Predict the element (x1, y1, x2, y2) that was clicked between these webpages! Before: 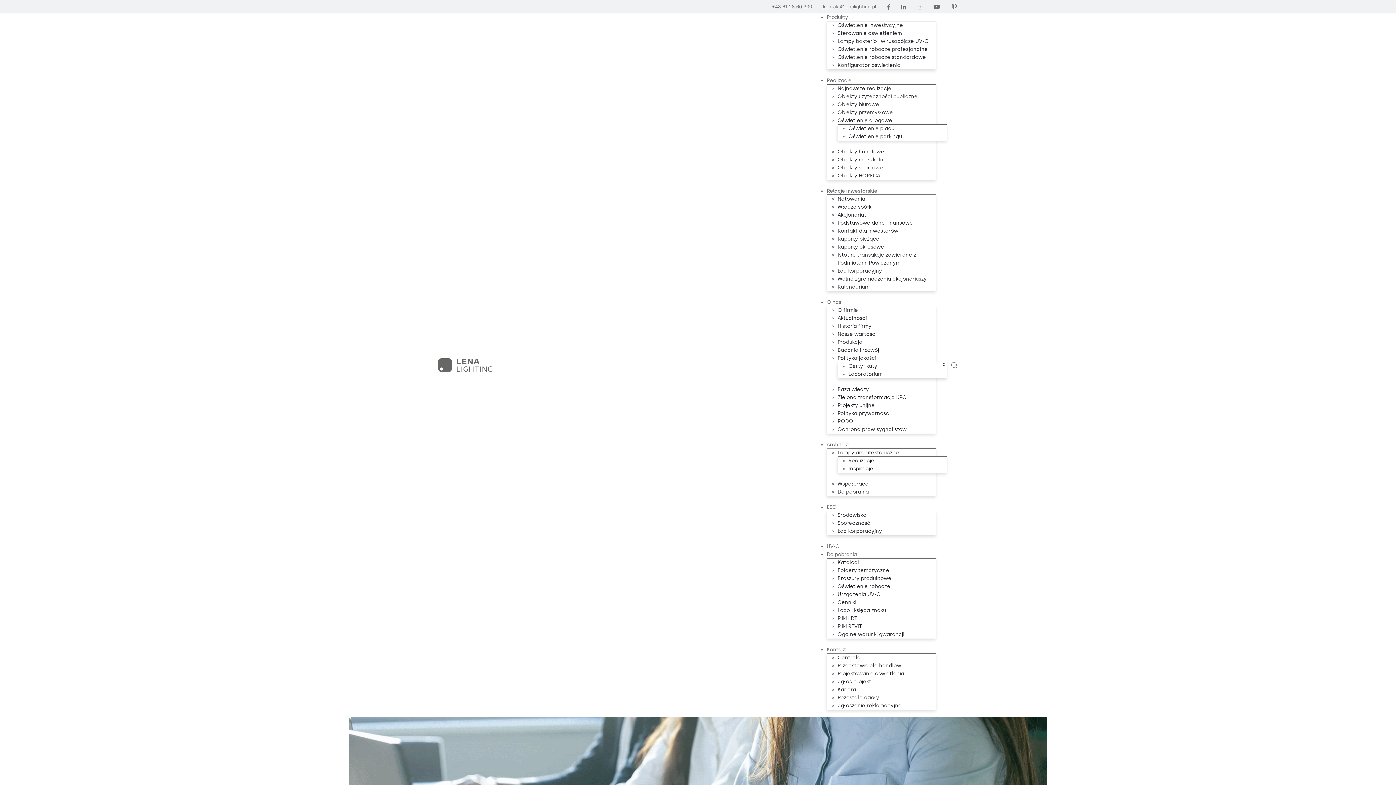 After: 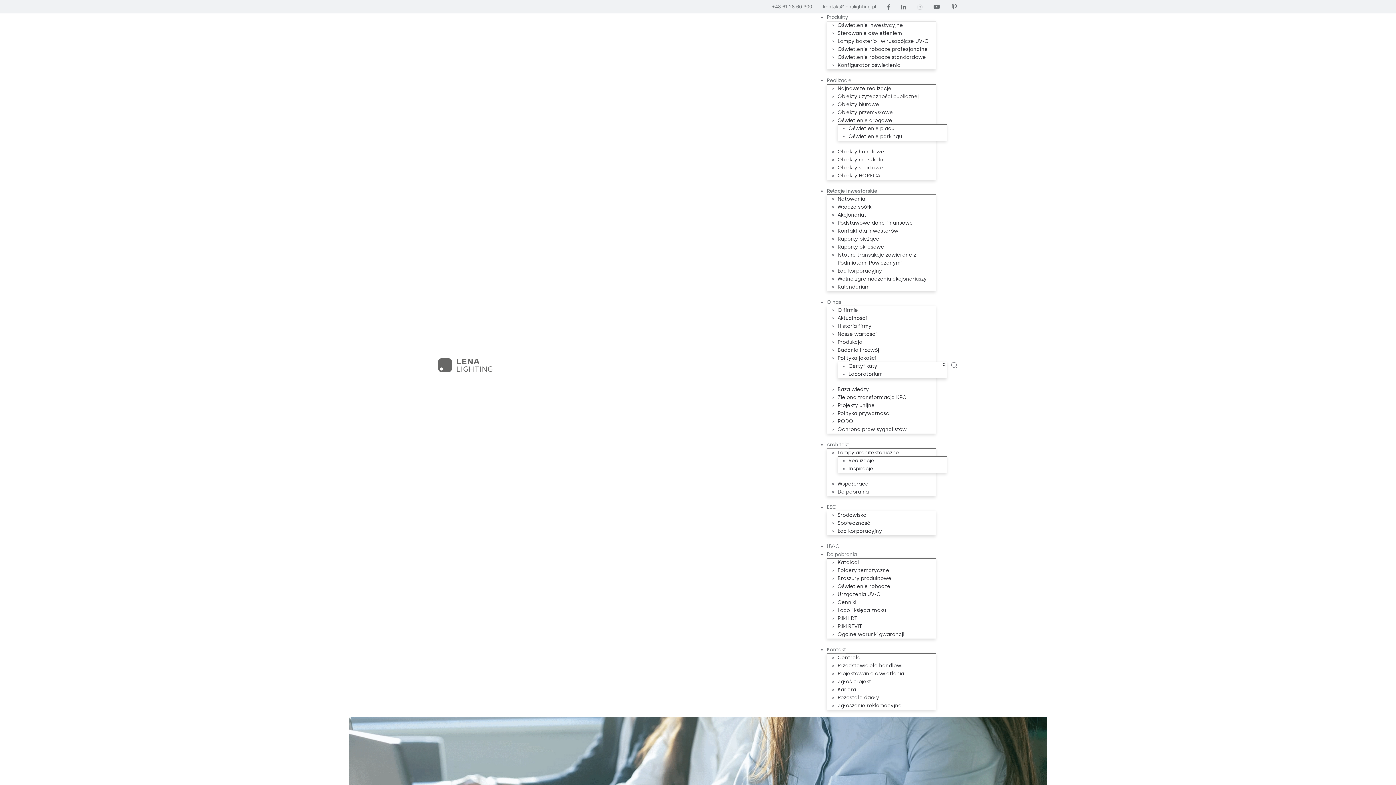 Action: bbox: (933, 4, 940, 8)